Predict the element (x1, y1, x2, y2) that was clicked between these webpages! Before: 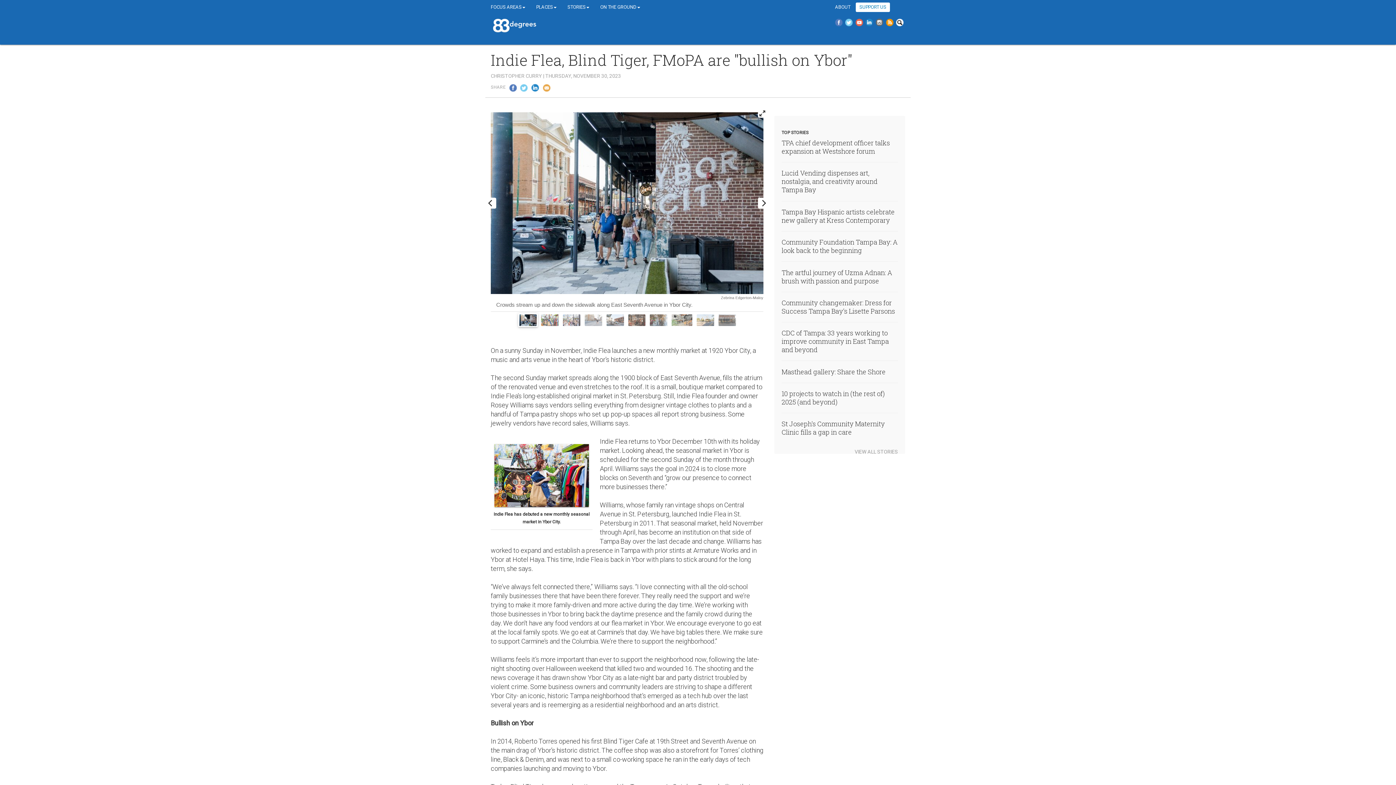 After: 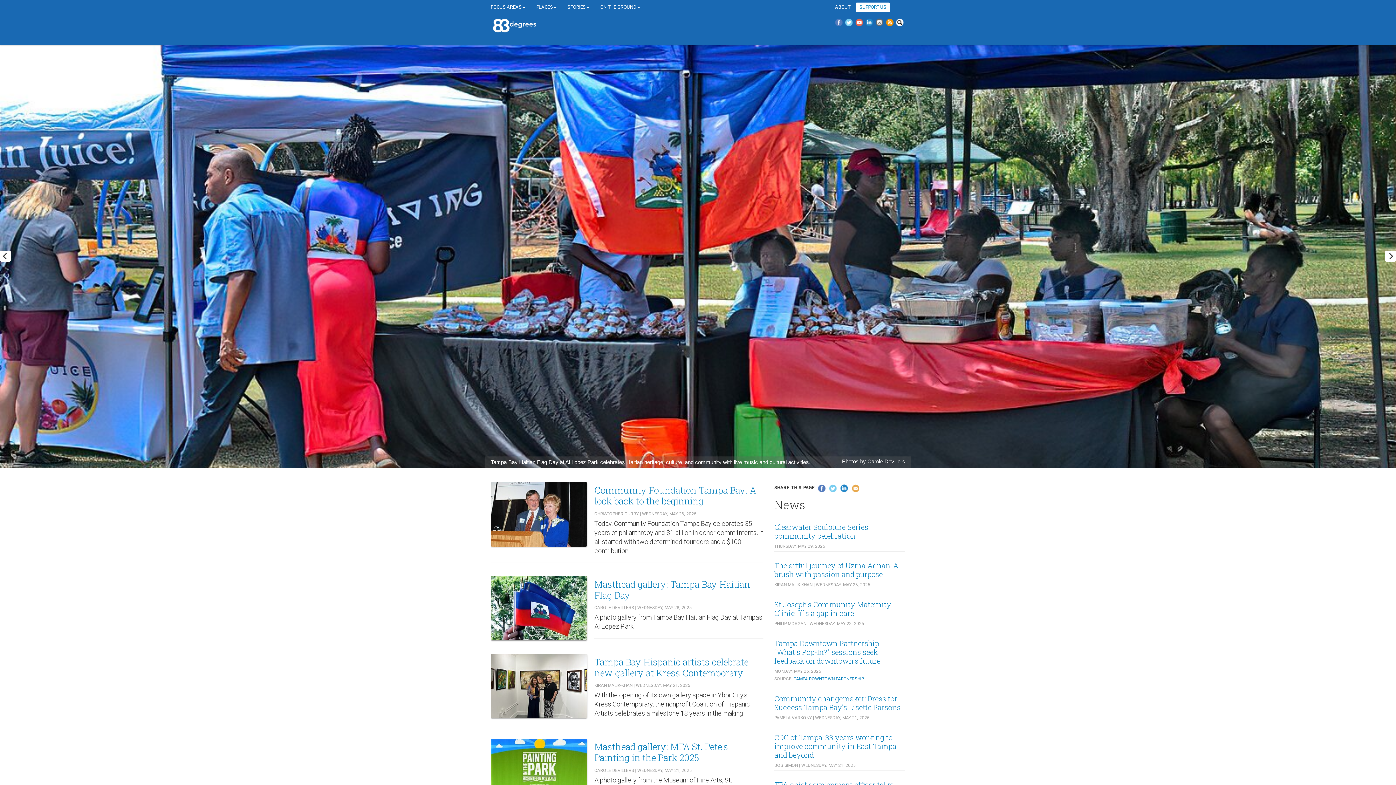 Action: bbox: (490, 22, 537, 28)